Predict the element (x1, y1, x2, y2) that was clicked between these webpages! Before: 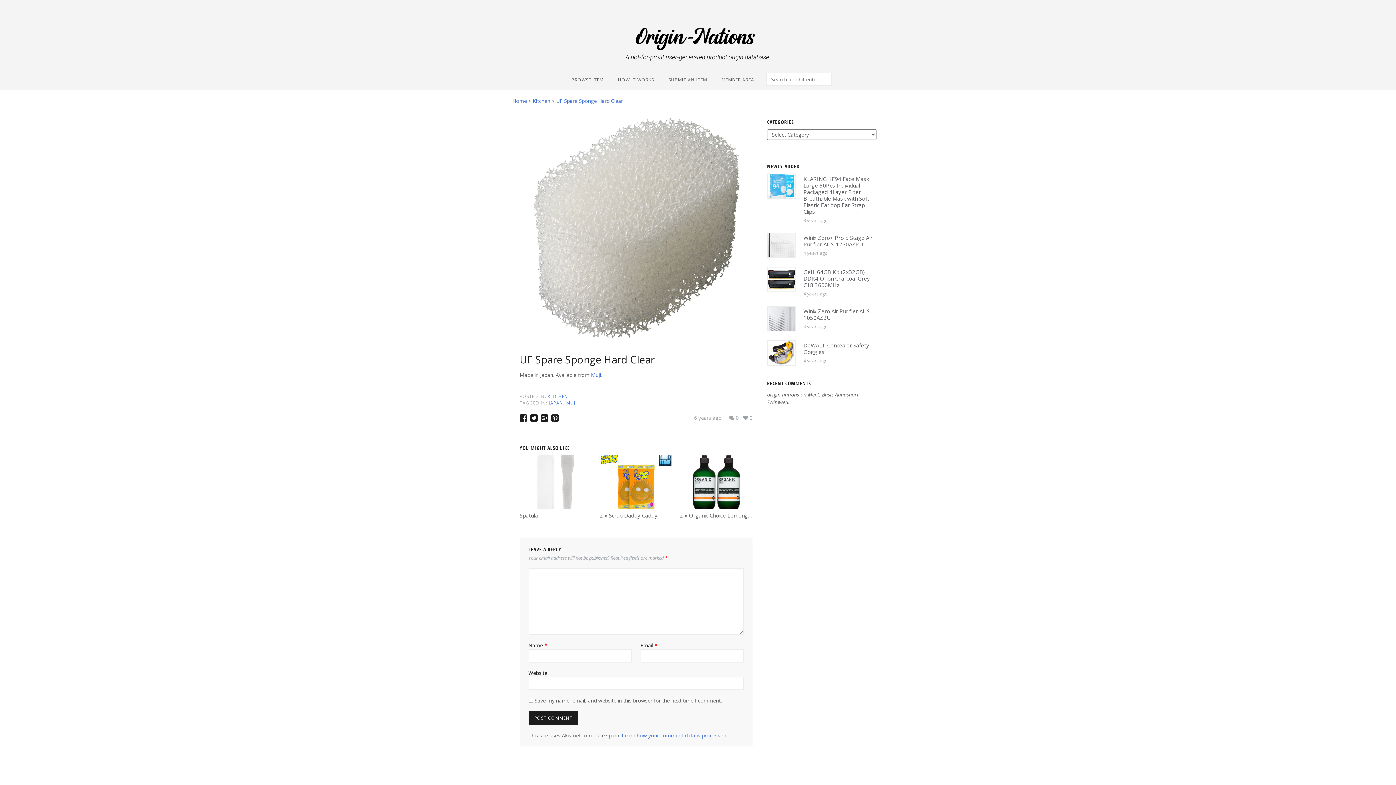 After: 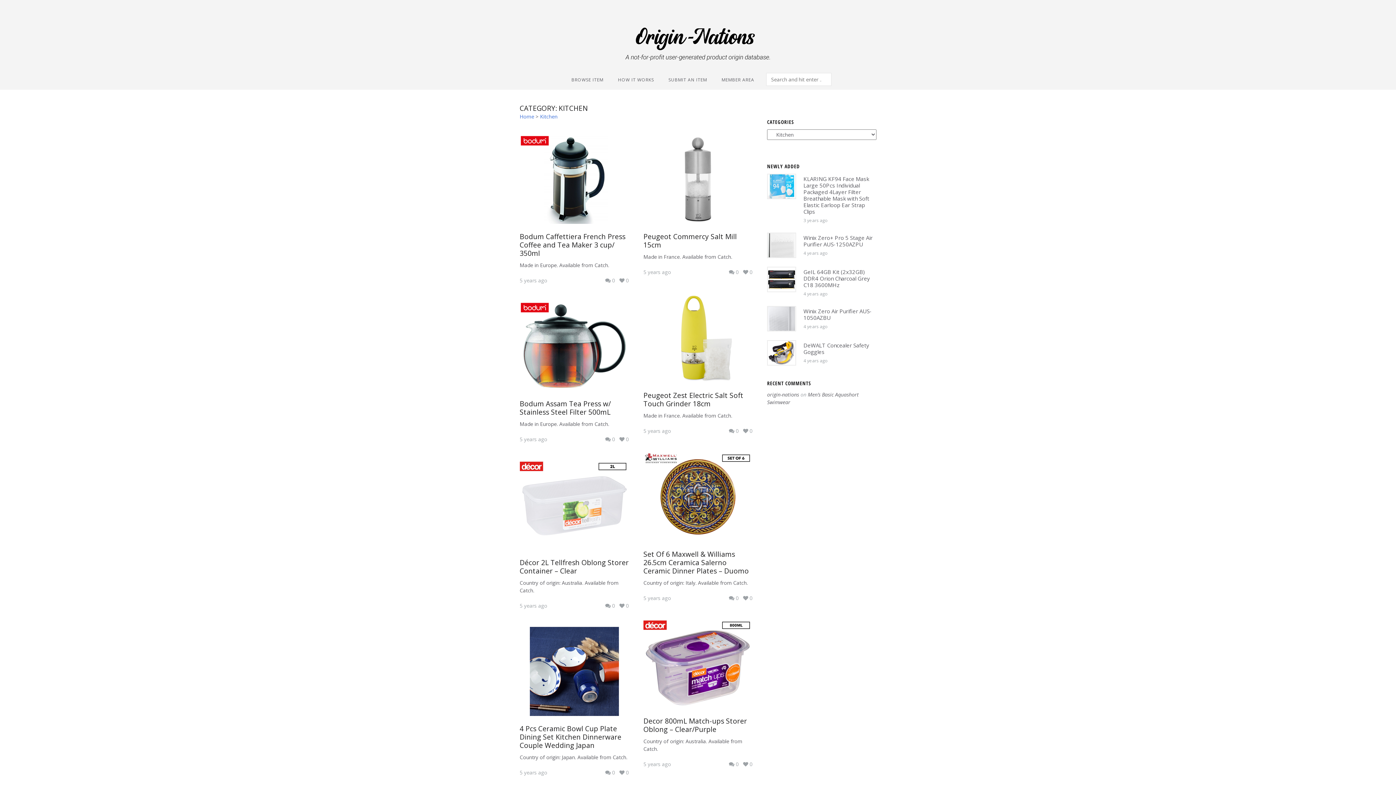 Action: label: Kitchen bbox: (532, 97, 550, 104)